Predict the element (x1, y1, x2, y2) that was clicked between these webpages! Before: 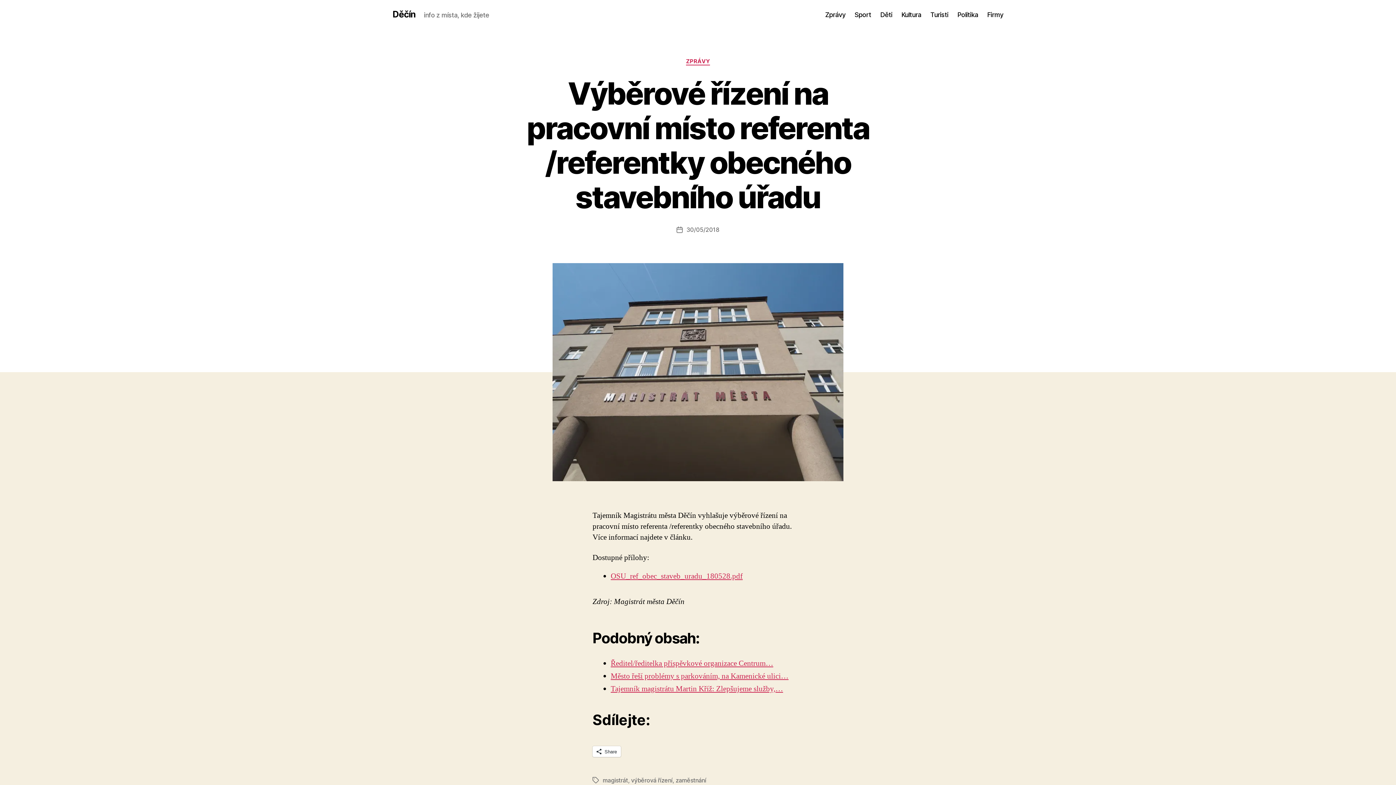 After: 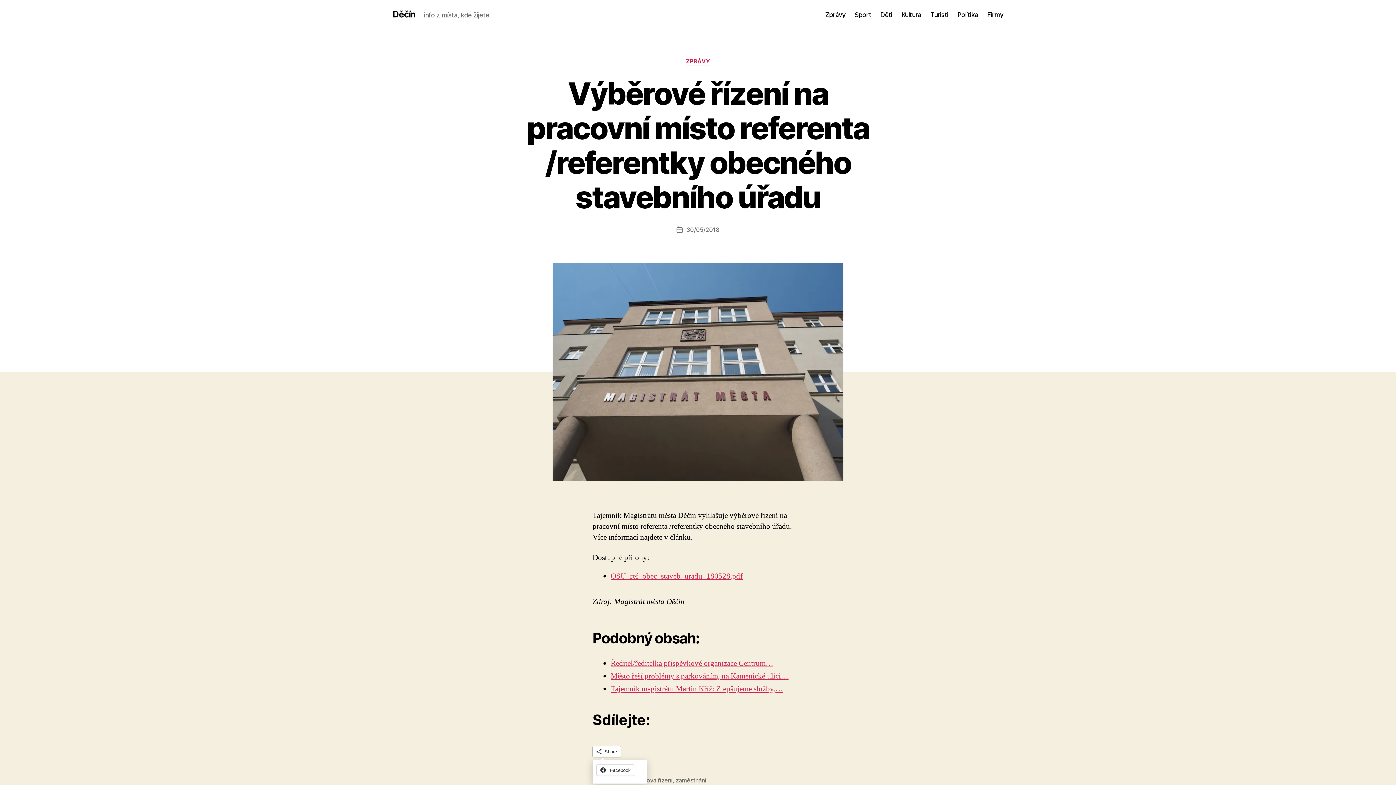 Action: bbox: (592, 746, 621, 757) label: Share